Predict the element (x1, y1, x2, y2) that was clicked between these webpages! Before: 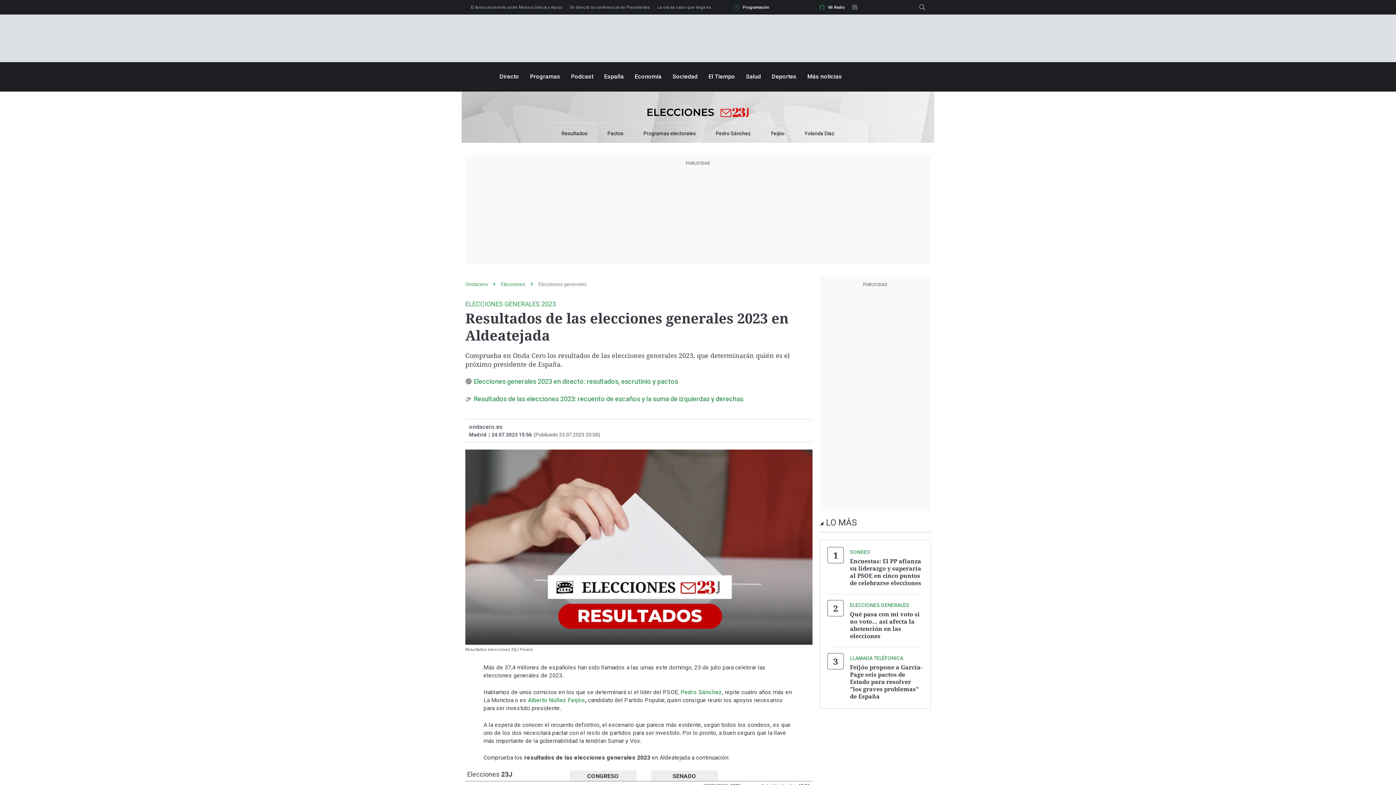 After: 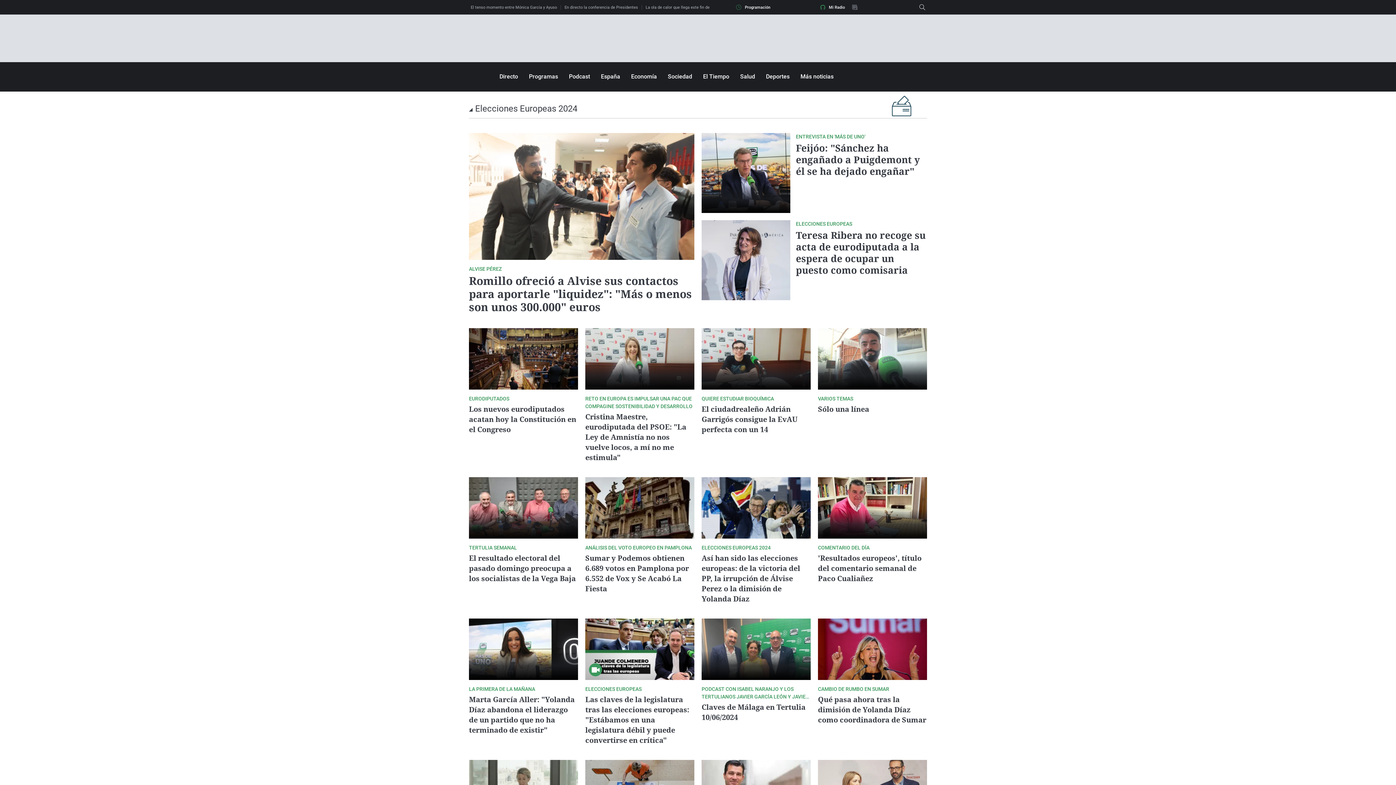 Action: label: Elecciones bbox: (501, 281, 538, 287)